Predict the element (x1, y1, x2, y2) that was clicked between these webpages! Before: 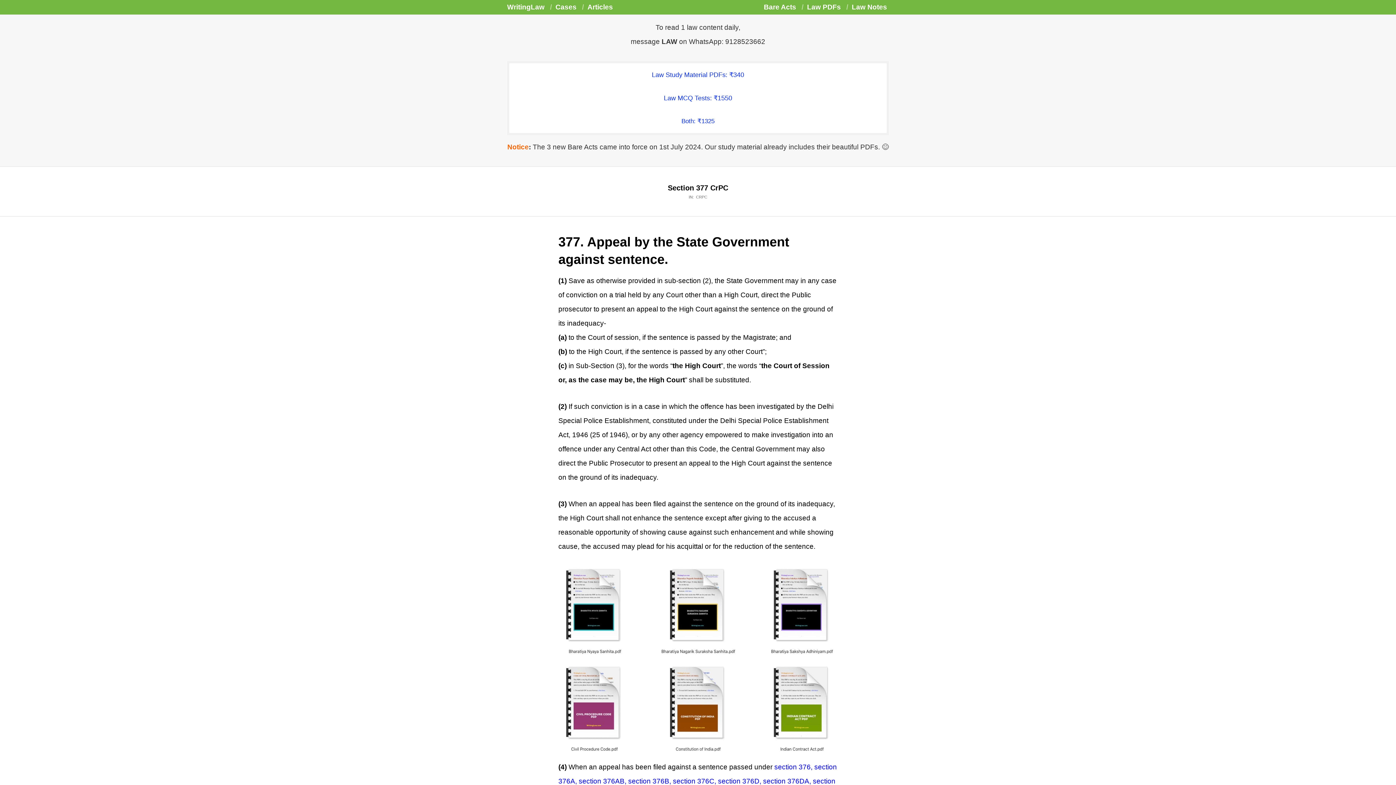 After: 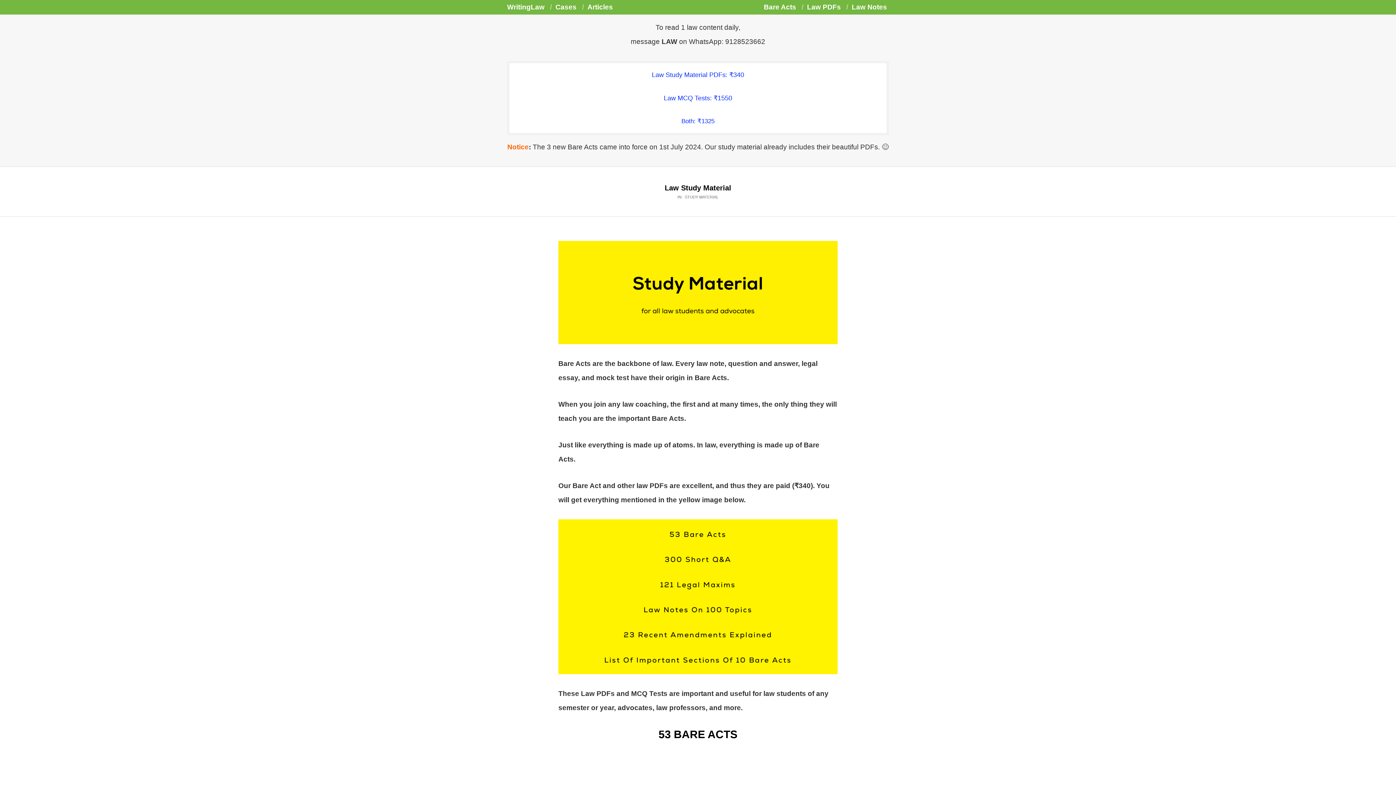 Action: label: Law PDFs bbox: (807, 3, 841, 10)